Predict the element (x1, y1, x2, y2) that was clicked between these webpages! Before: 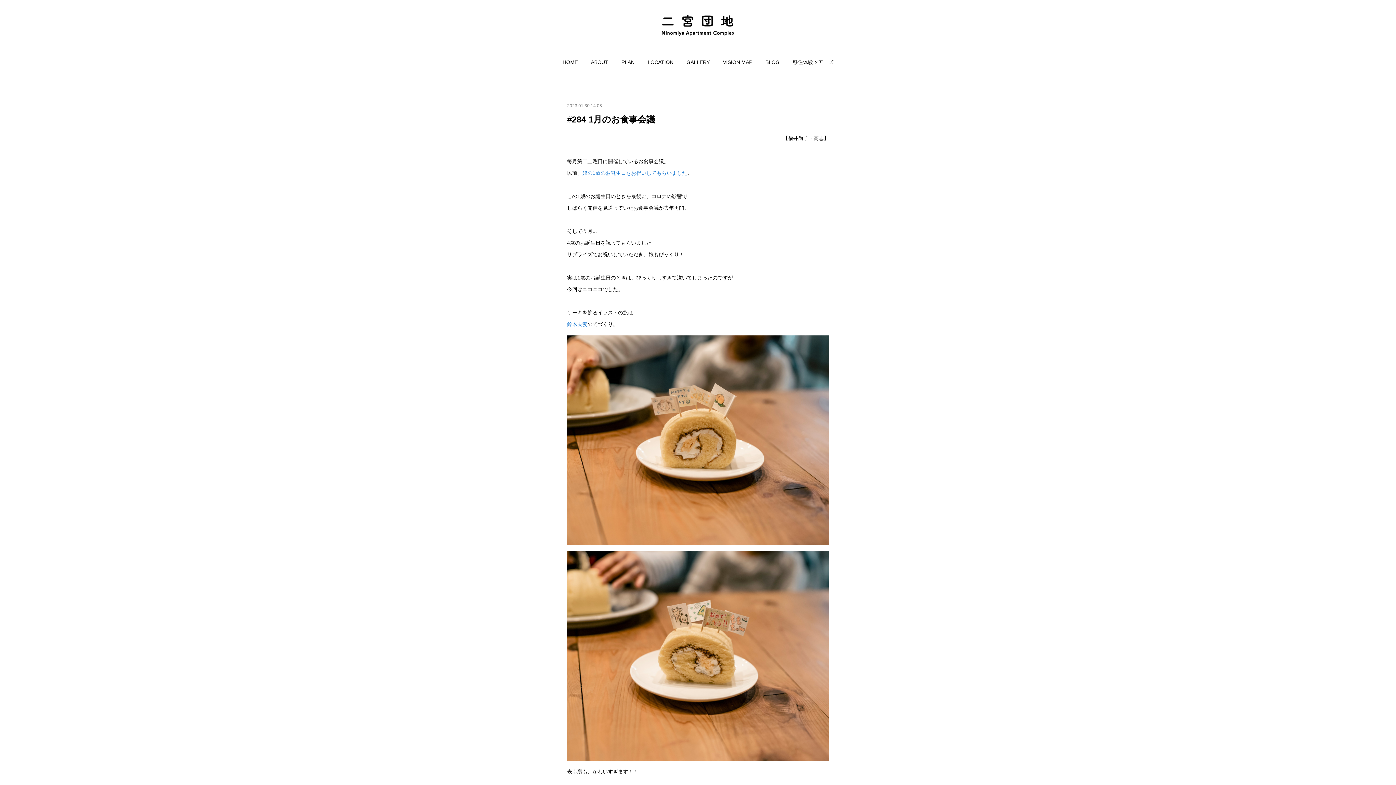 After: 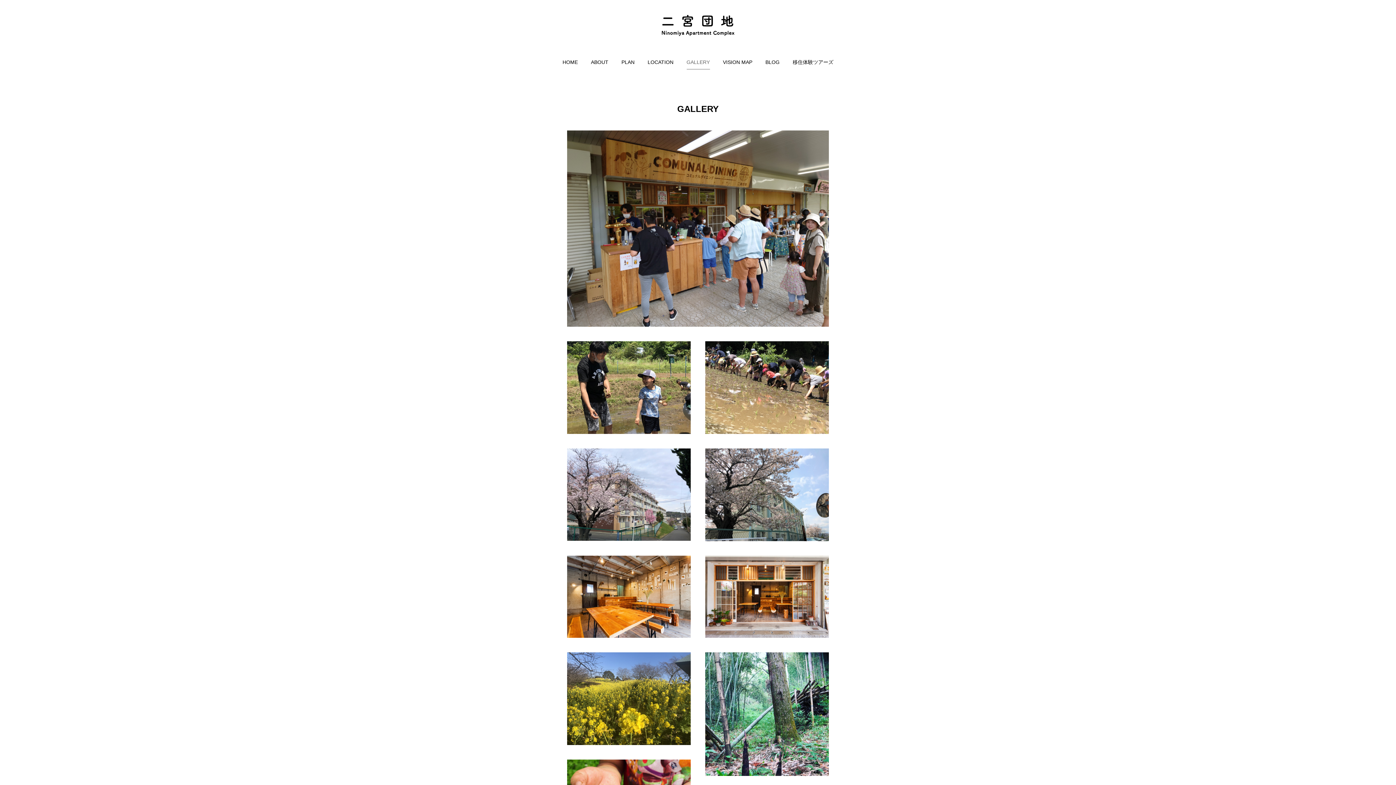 Action: label: GALLERY bbox: (686, 55, 710, 69)